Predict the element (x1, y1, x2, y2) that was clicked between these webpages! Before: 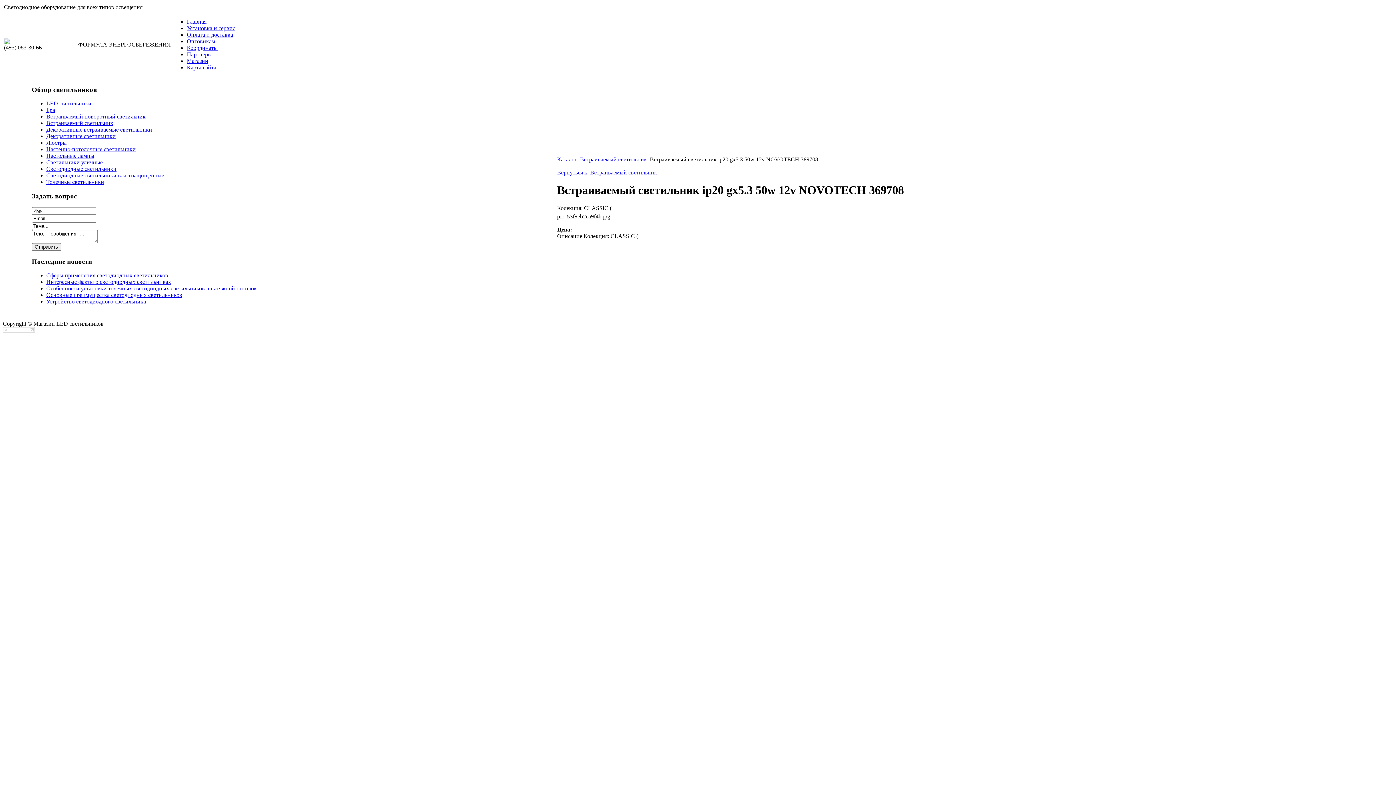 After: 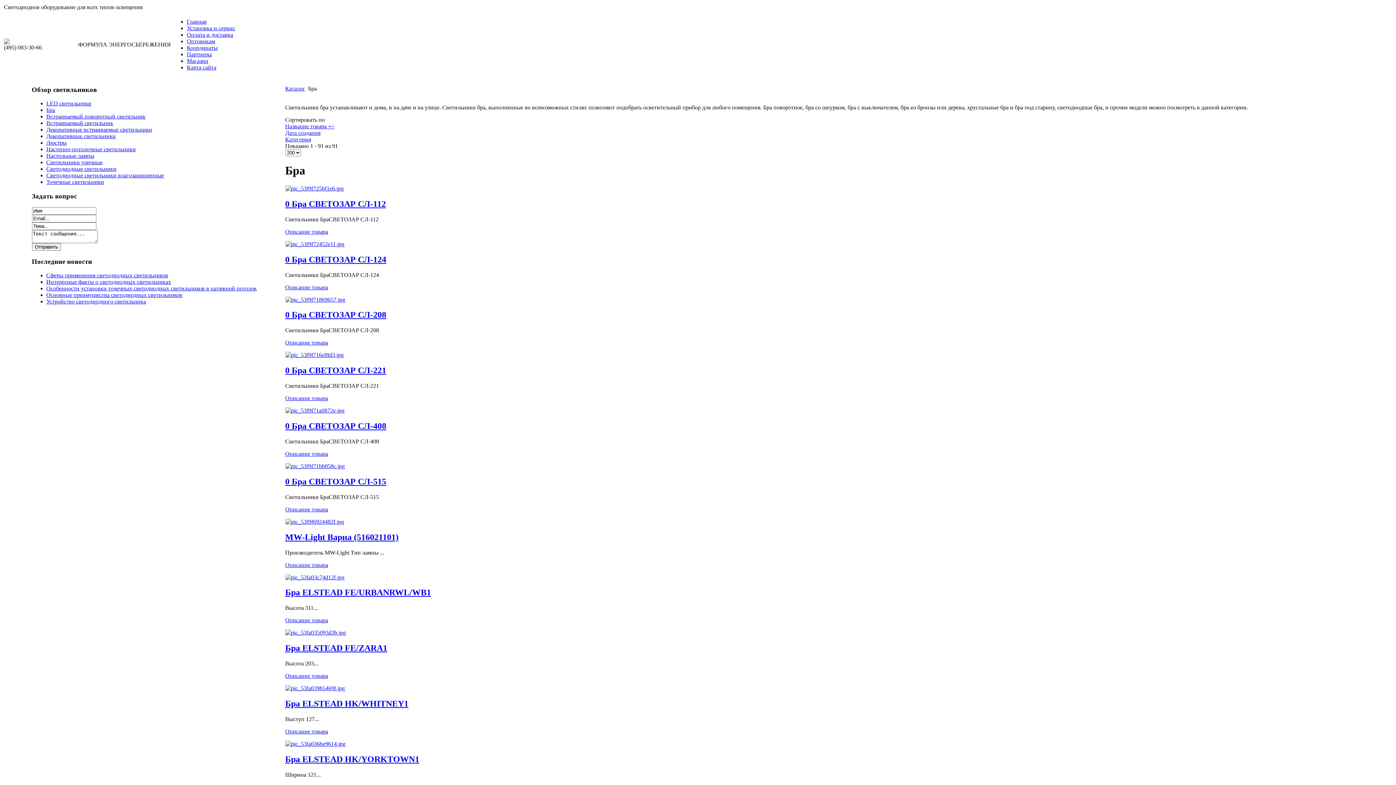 Action: label: Бра bbox: (46, 107, 55, 113)